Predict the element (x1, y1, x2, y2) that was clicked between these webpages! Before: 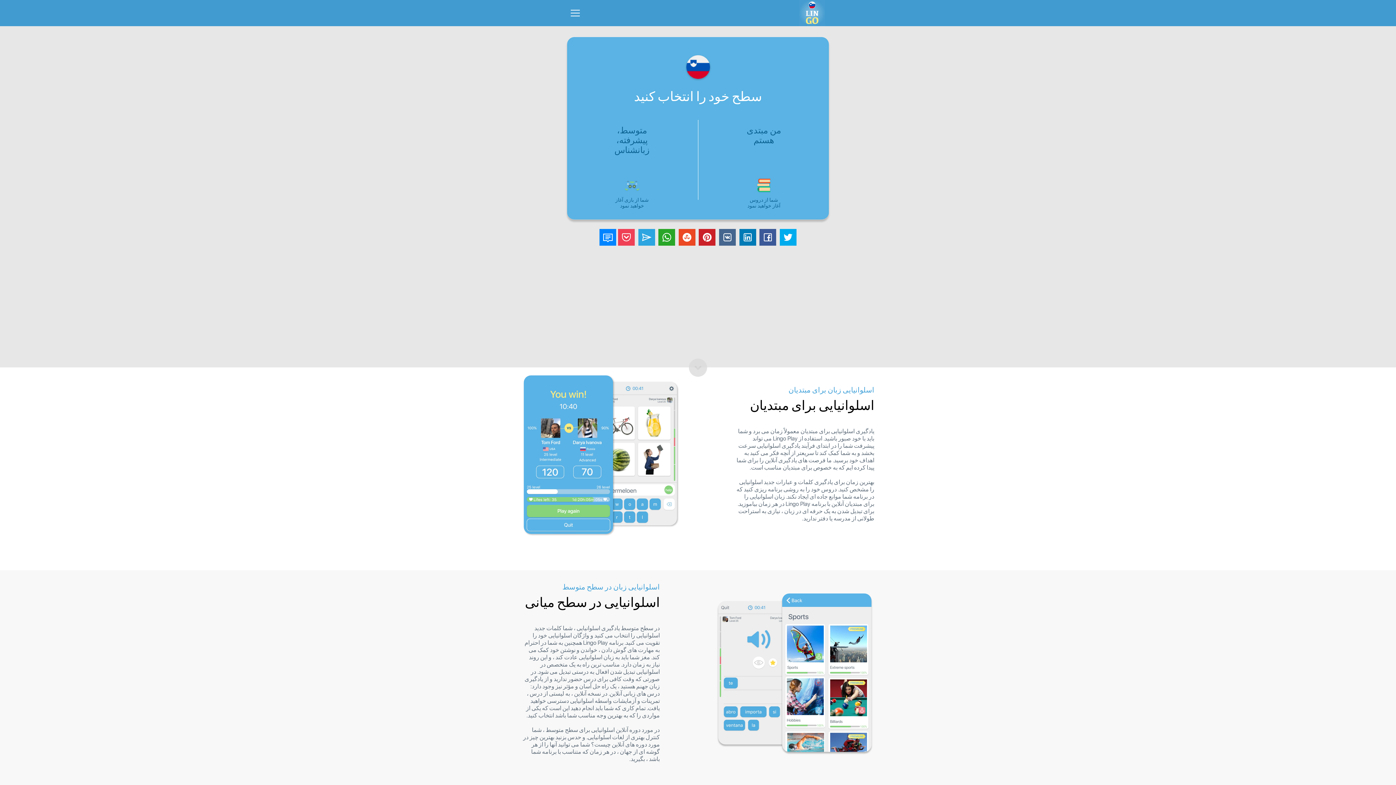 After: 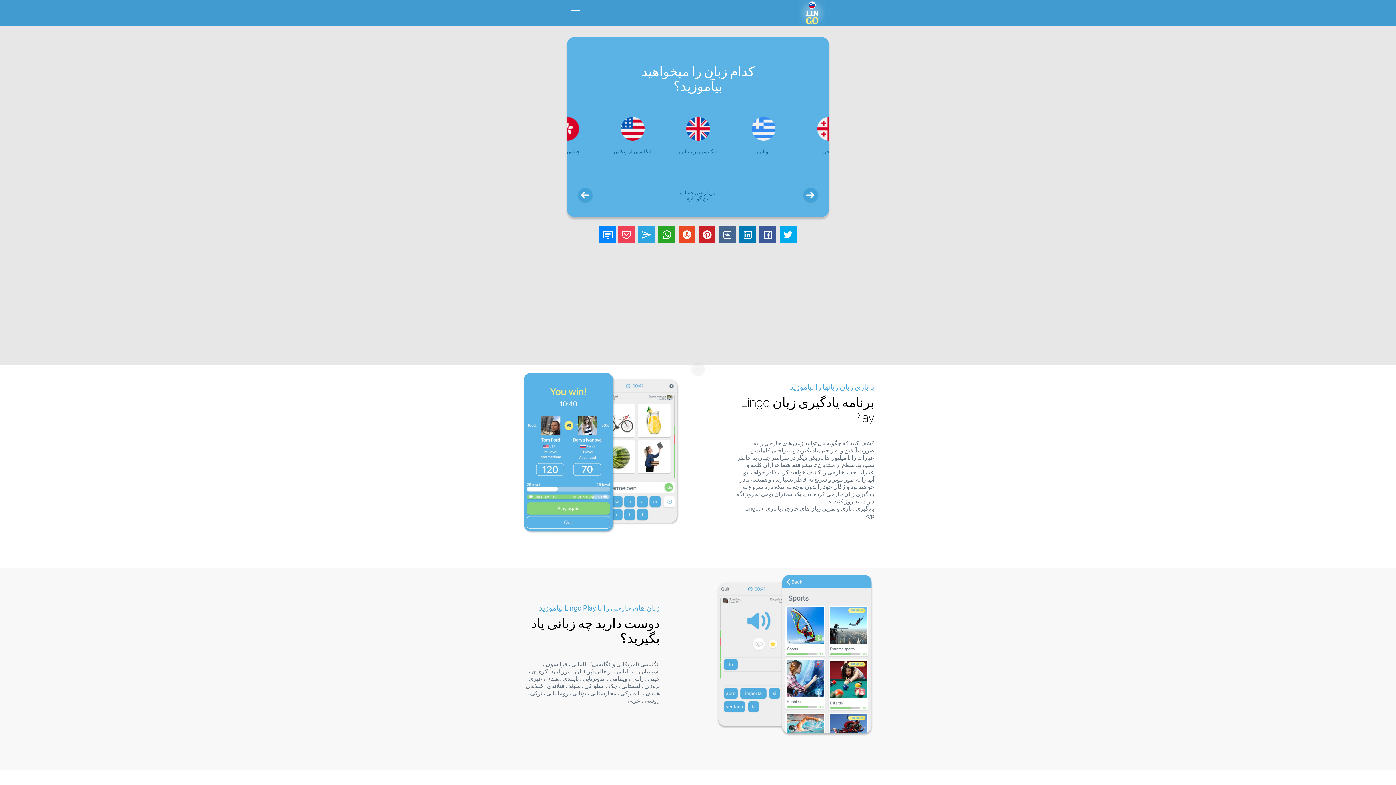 Action: bbox: (799, 21, 825, 27)